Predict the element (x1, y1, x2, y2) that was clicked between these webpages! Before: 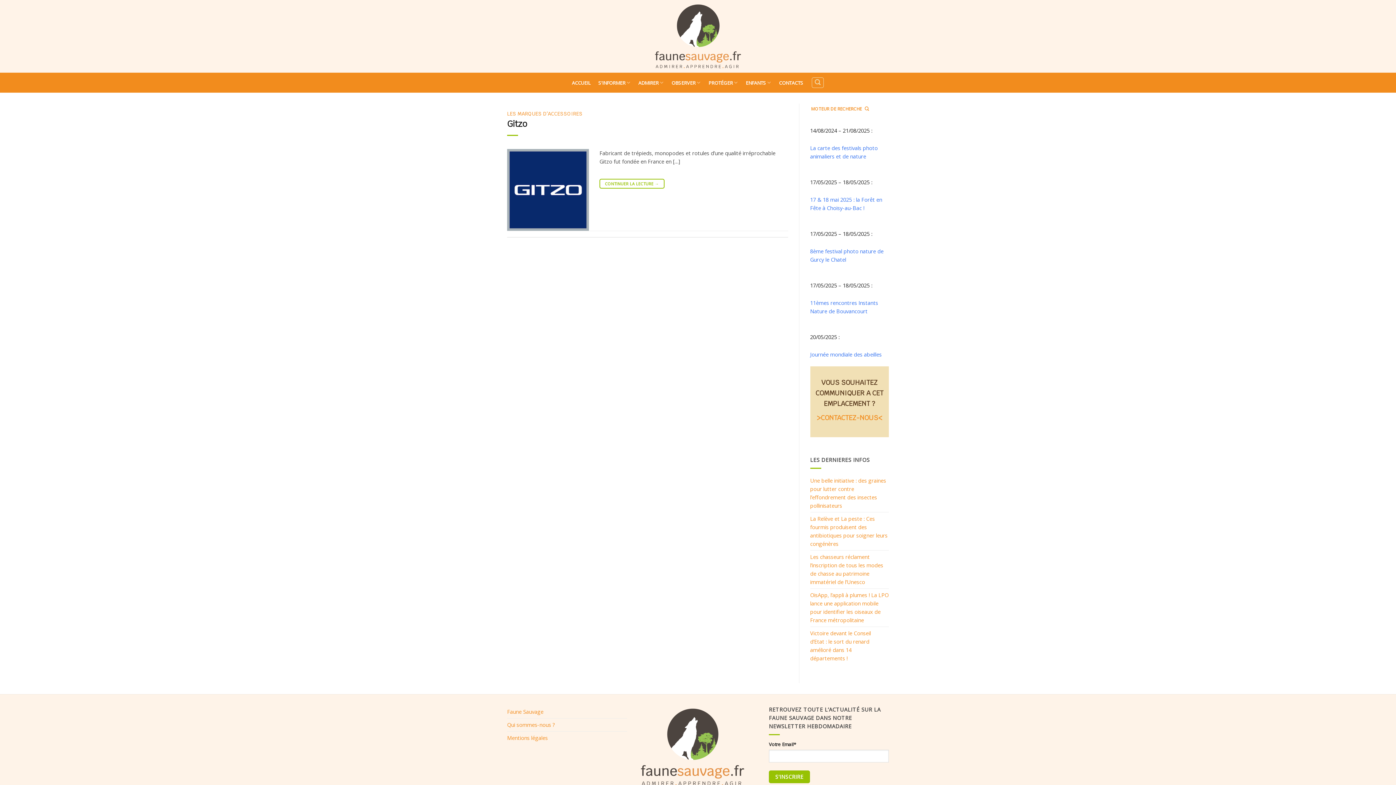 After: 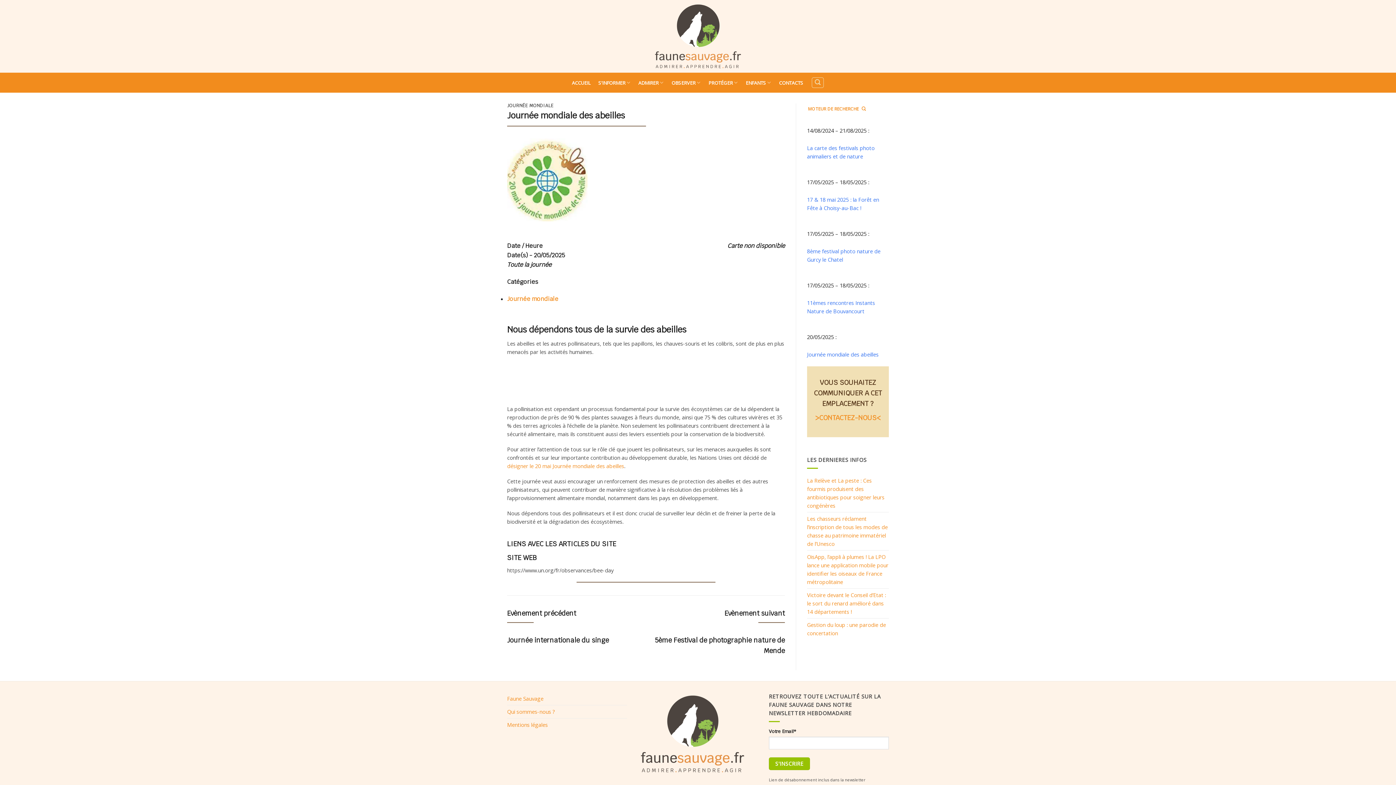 Action: label: Journée mondiale des abeilles bbox: (810, 350, 889, 358)